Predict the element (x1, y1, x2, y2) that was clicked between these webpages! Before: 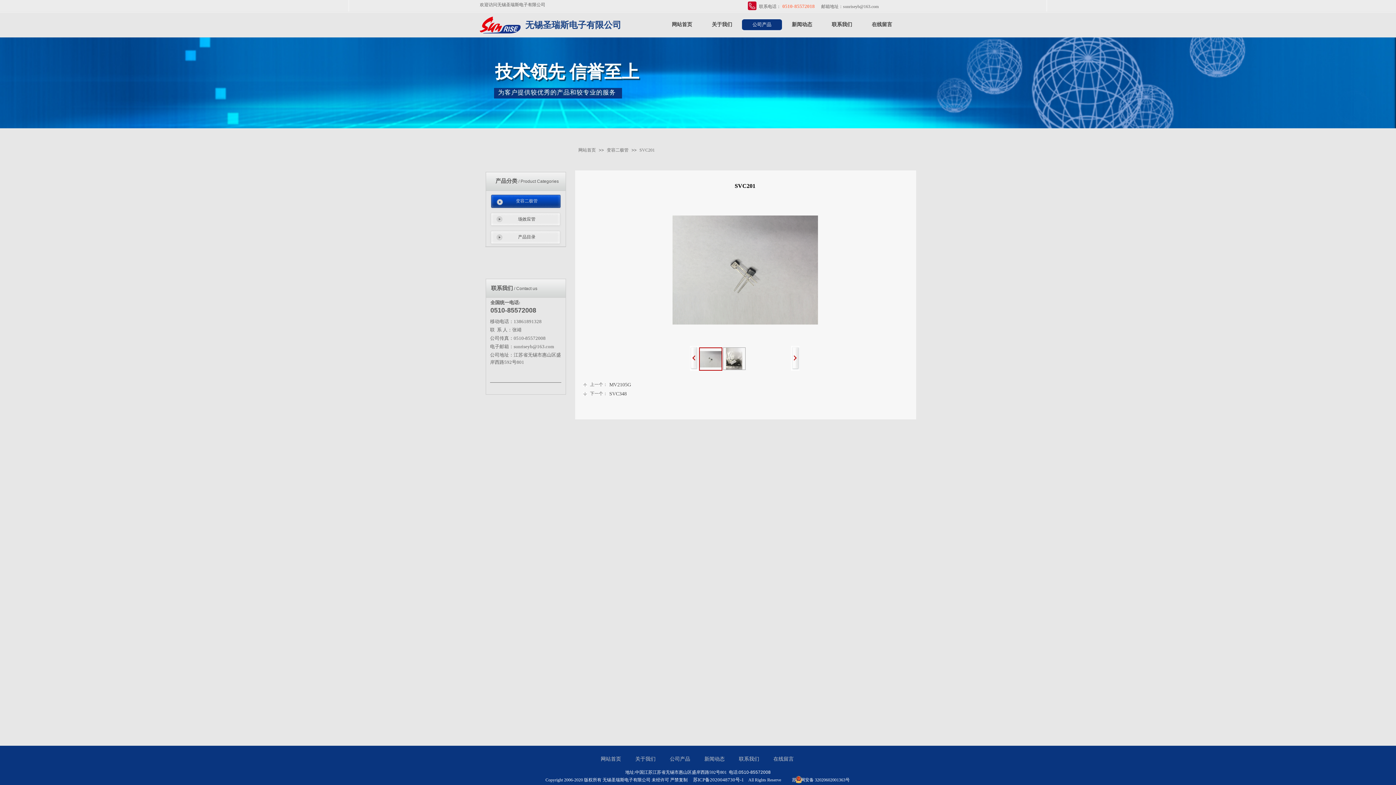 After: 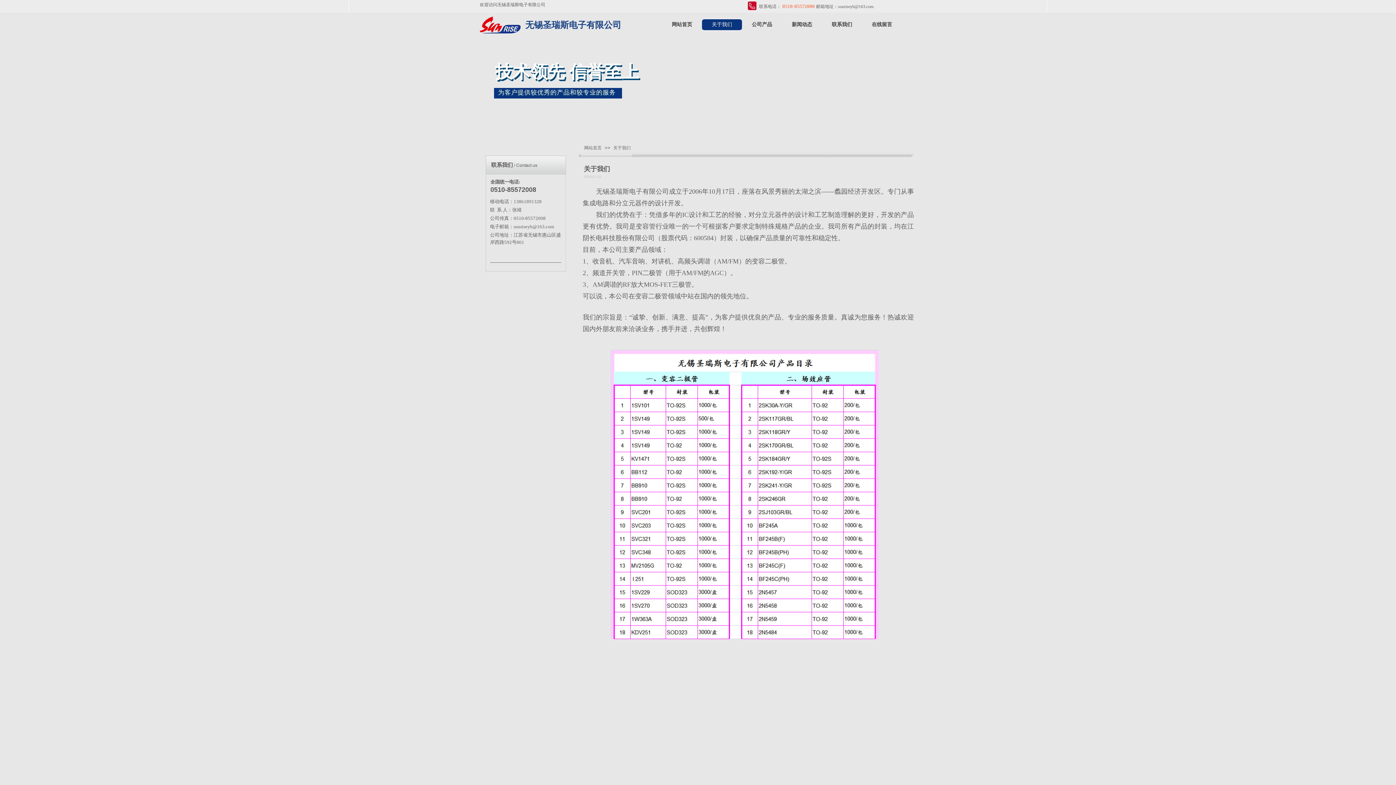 Action: label: 关于我们 bbox: (628, 754, 662, 765)